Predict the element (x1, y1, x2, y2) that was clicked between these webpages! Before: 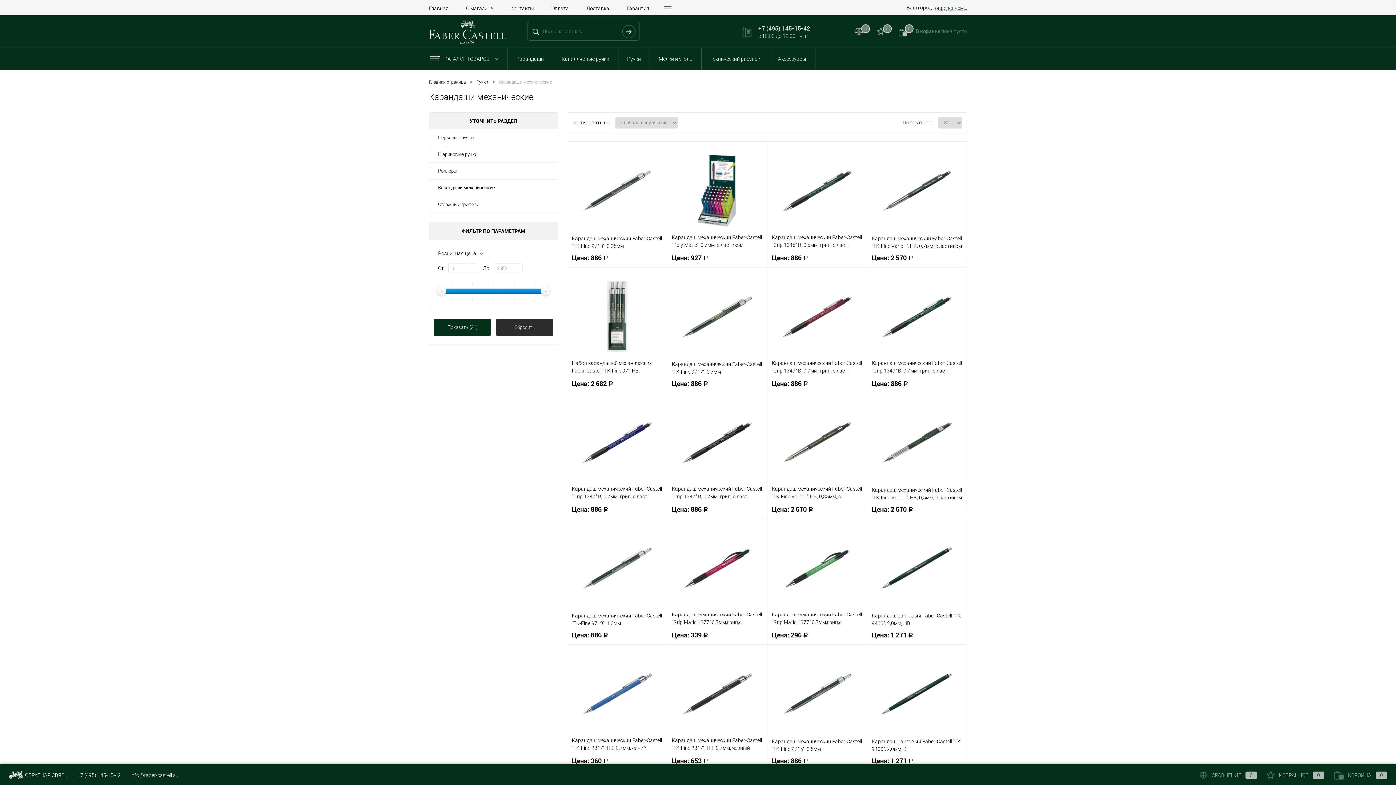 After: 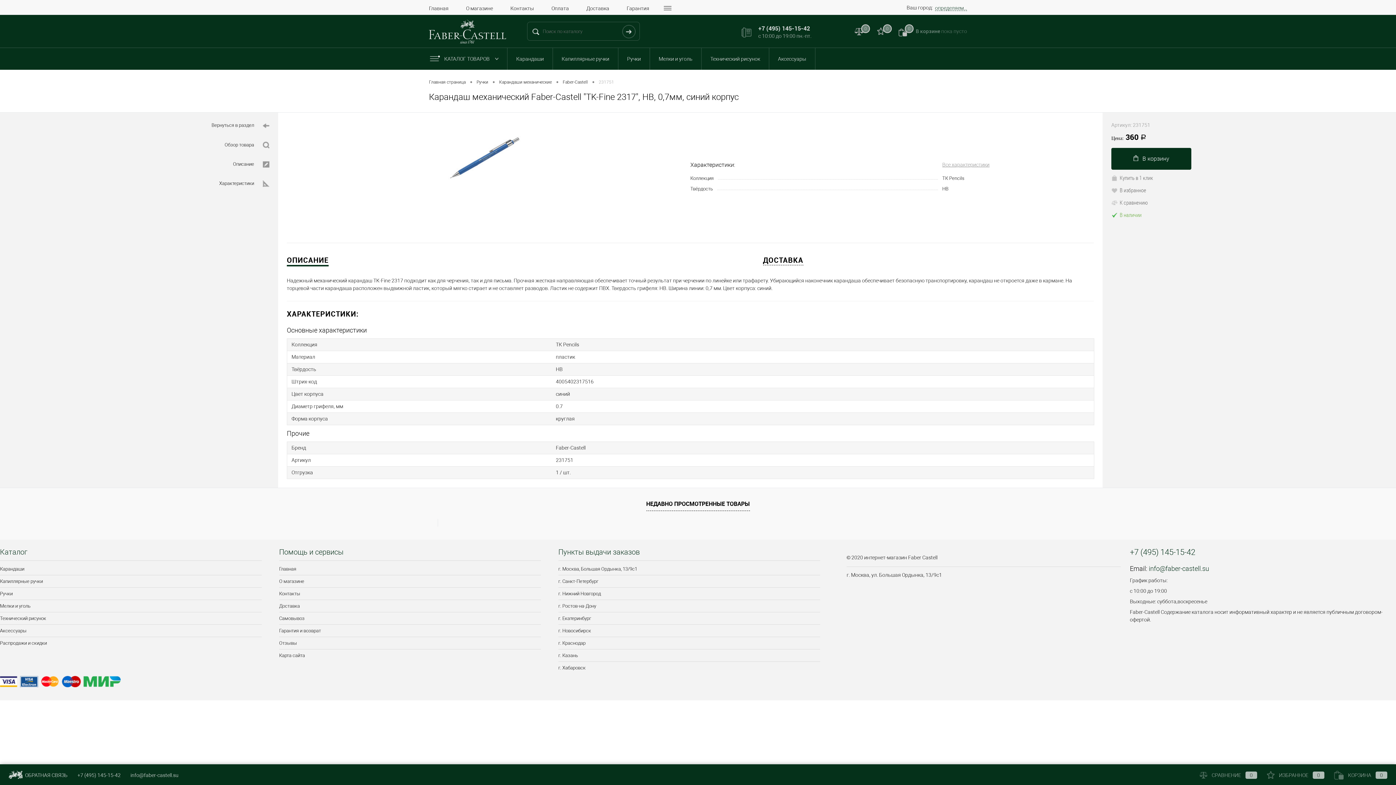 Action: bbox: (572, 737, 662, 753) label: Карандаш механический Faber-Castell "TK-Fine 2317", HB, 0,7мм, синий корпус